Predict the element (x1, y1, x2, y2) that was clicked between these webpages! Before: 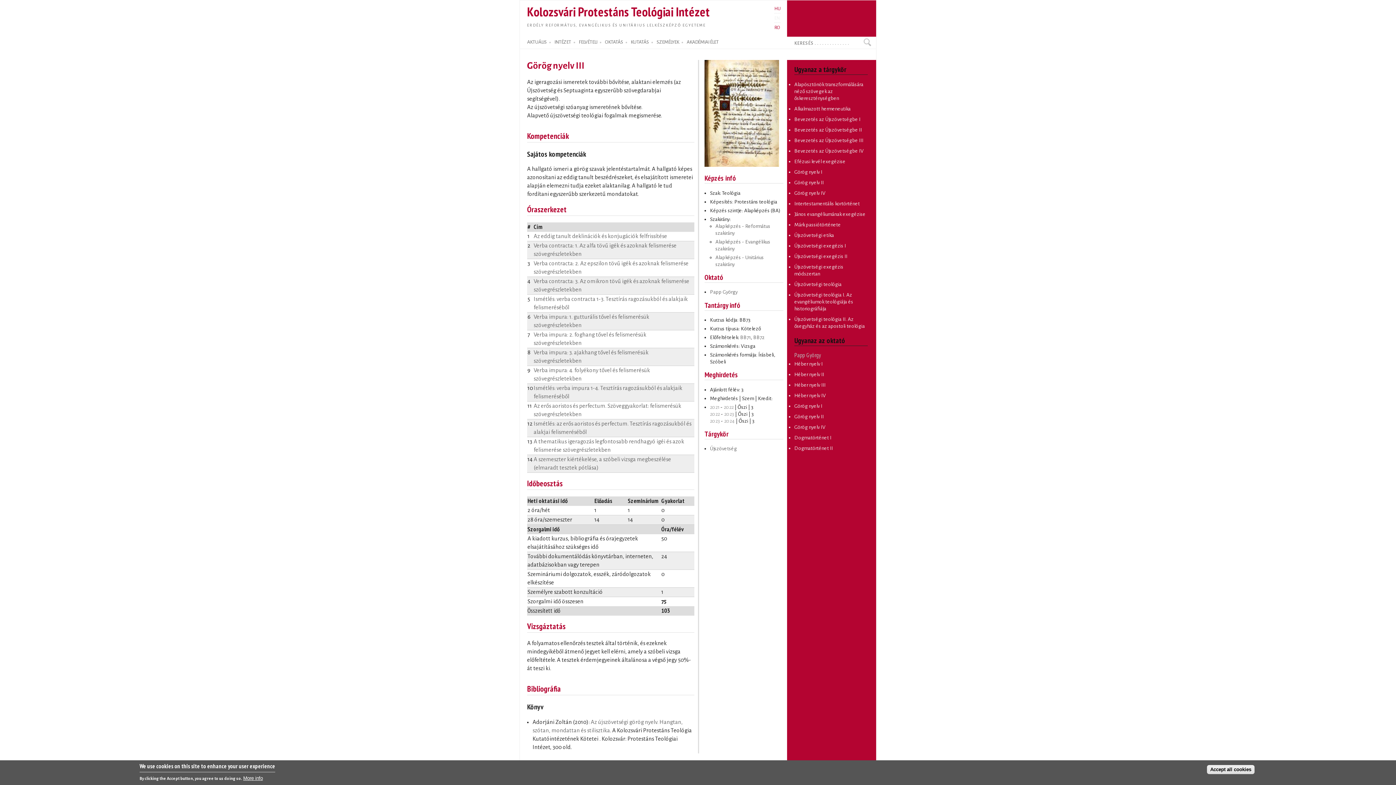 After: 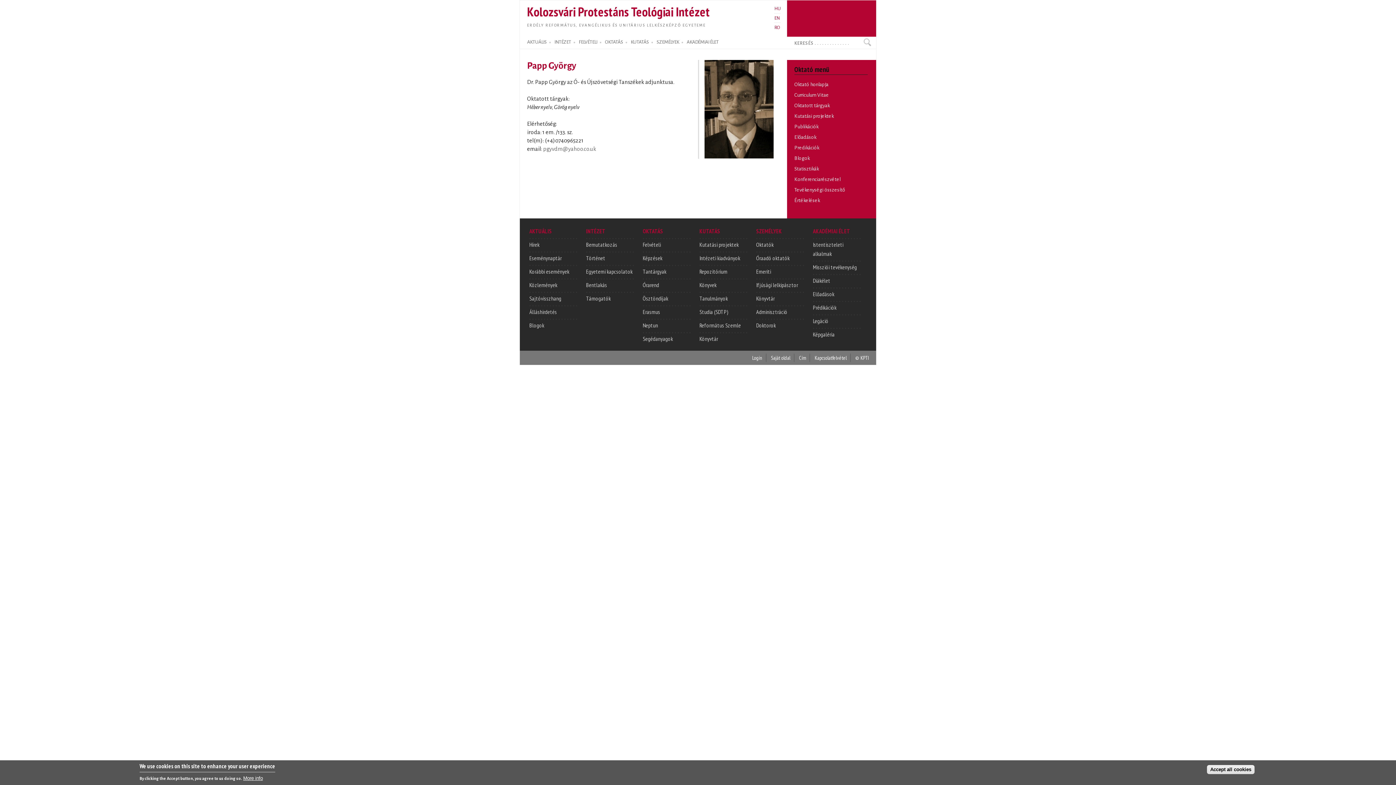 Action: bbox: (710, 289, 737, 295) label: Papp György